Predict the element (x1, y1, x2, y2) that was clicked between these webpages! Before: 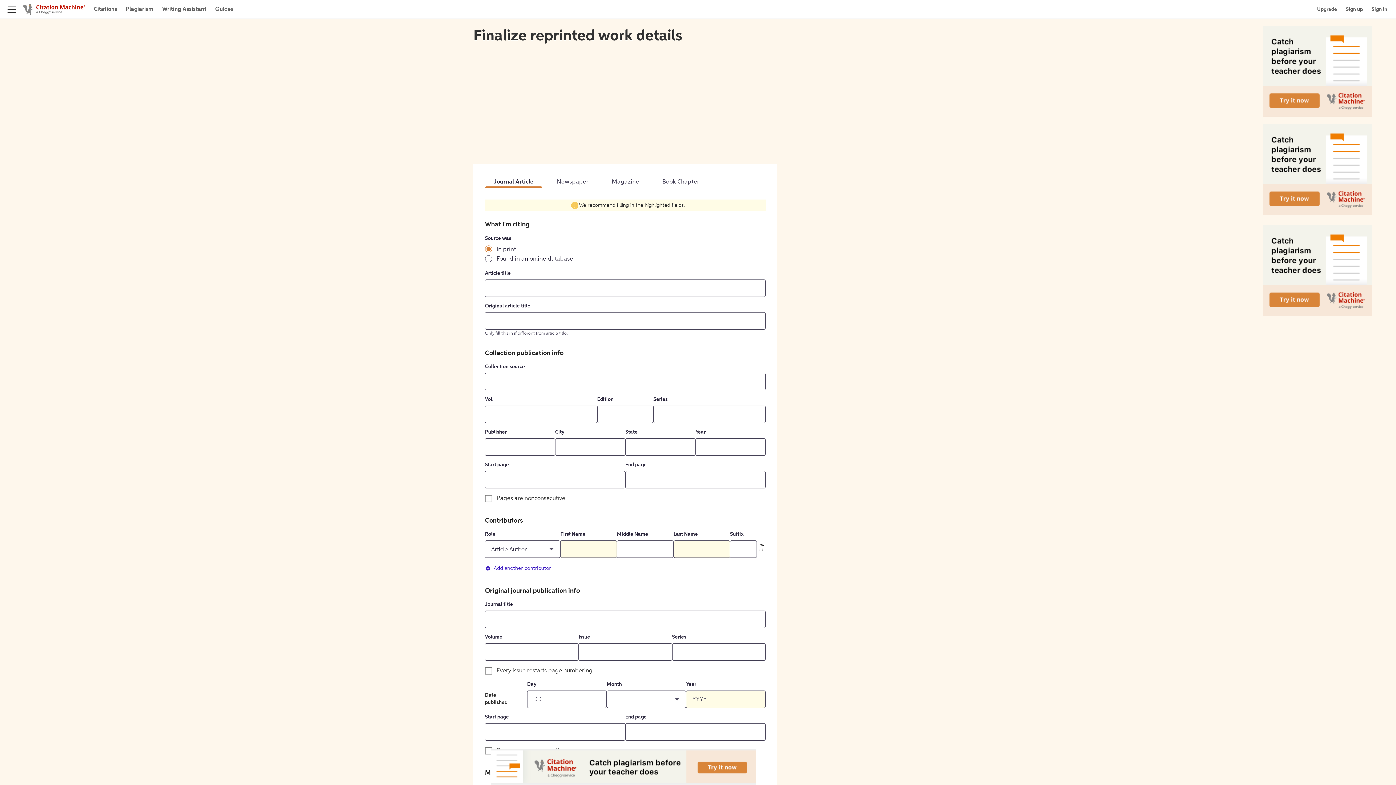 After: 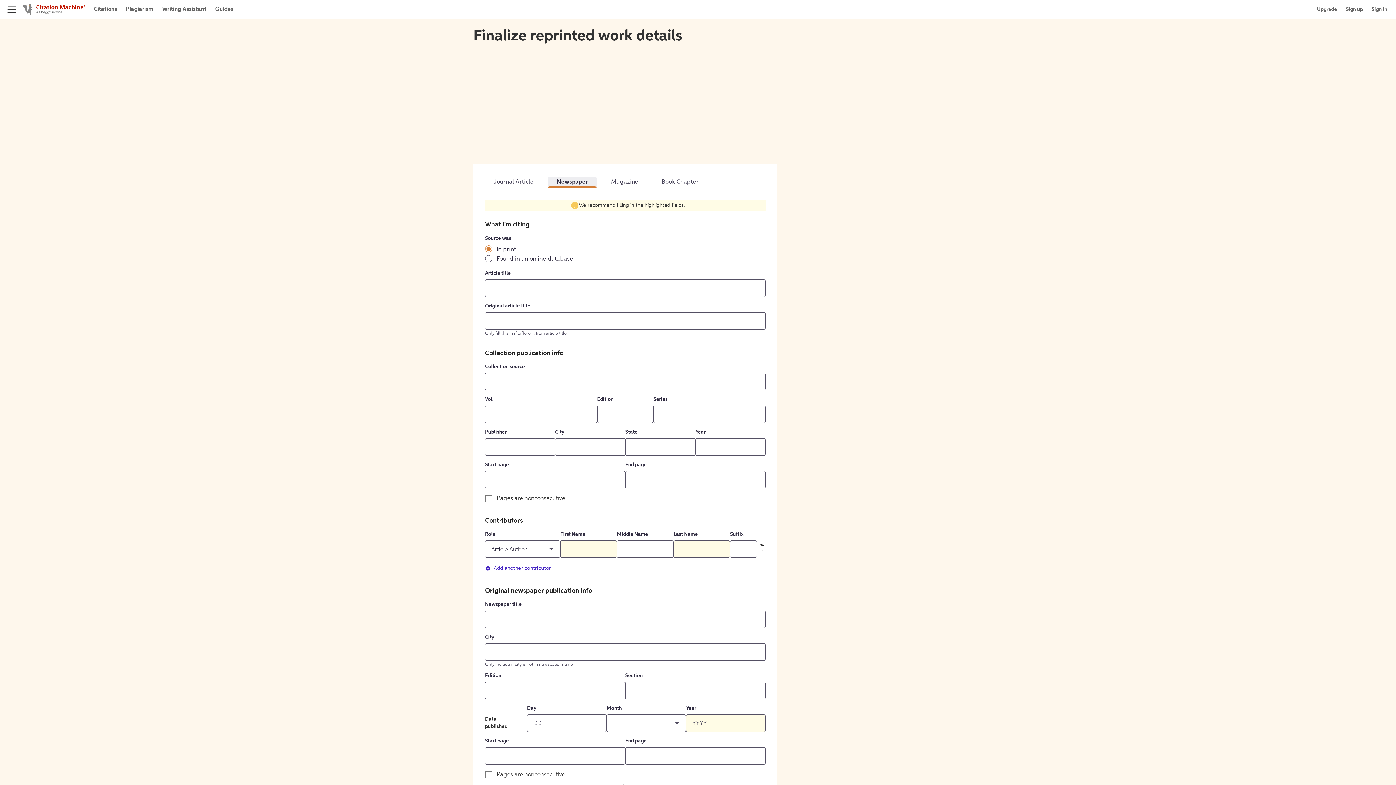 Action: label: Newspaper bbox: (548, 176, 597, 187)